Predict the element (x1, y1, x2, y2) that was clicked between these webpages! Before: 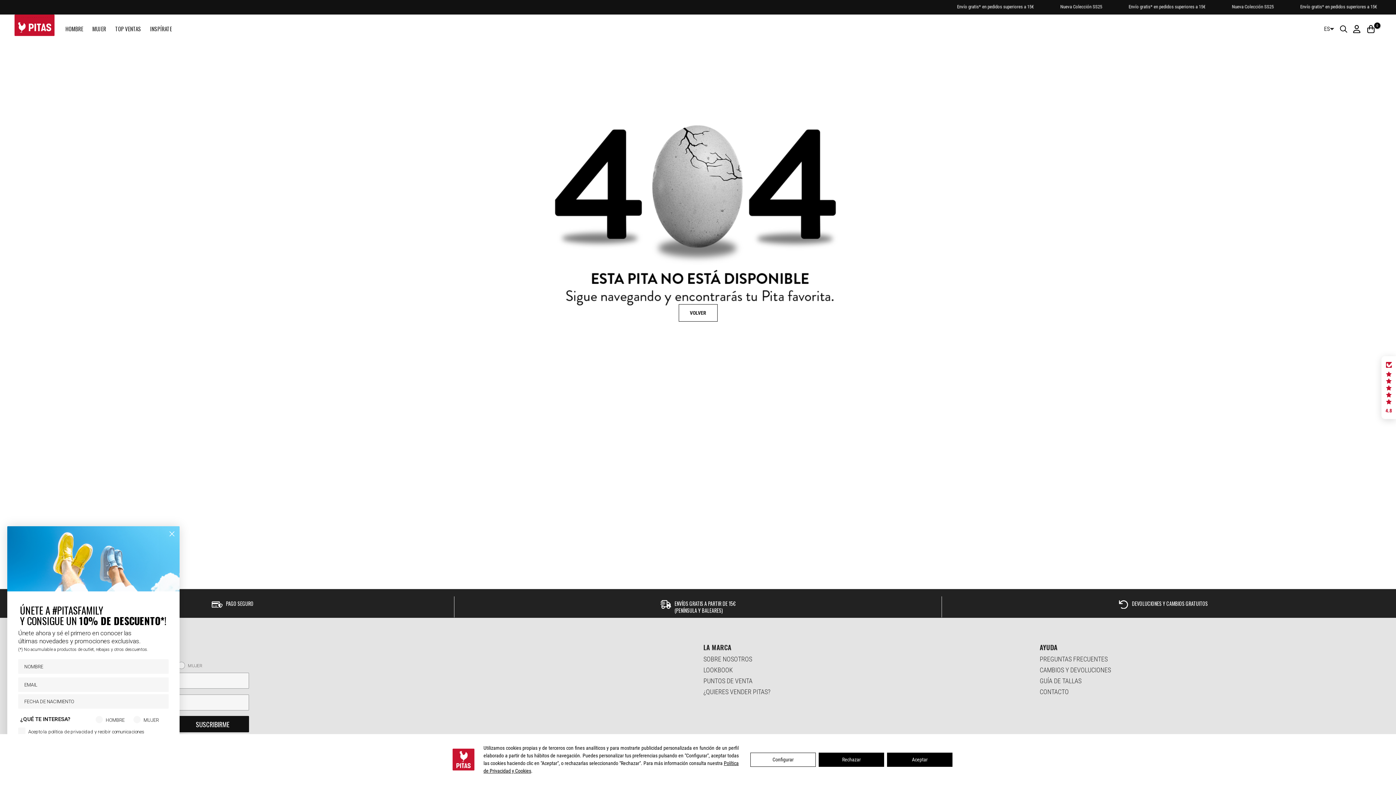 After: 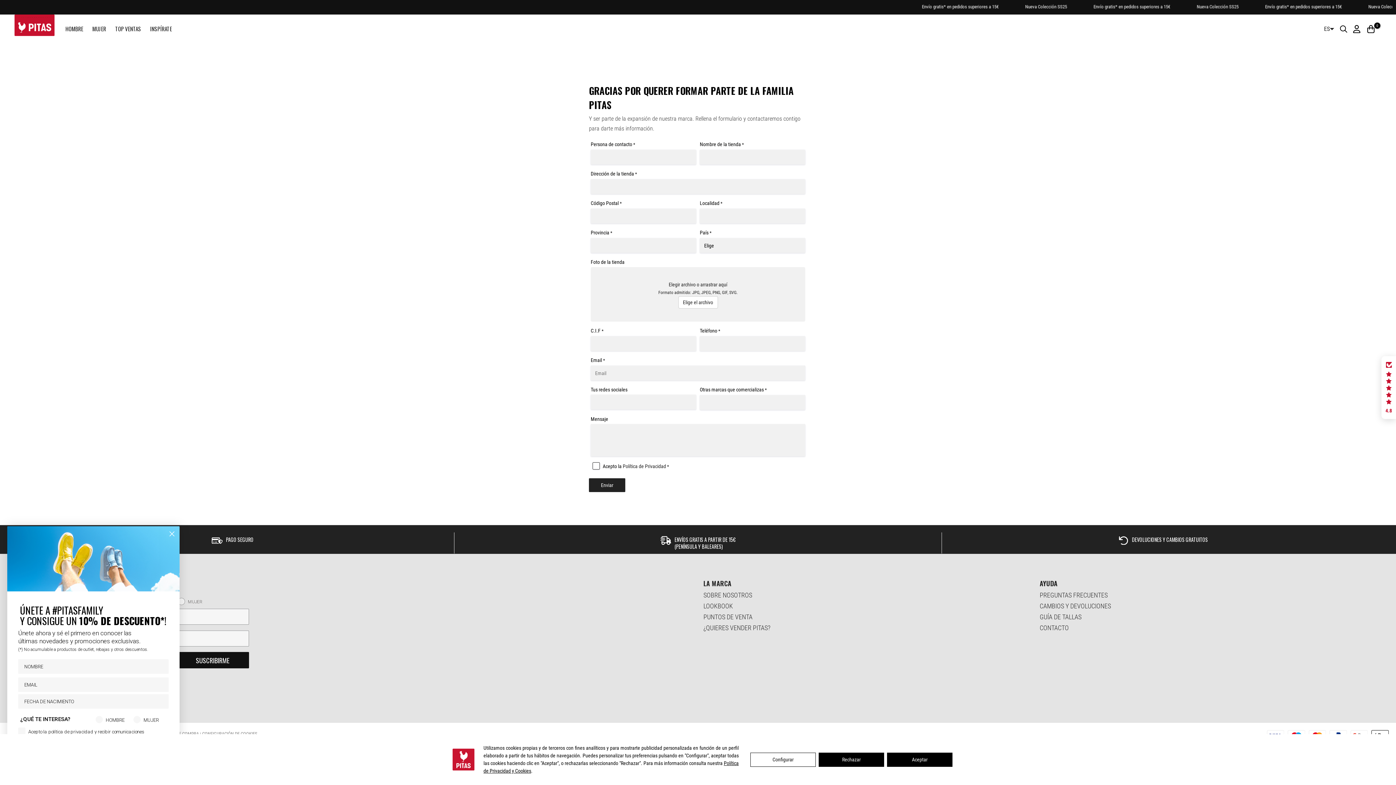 Action: label: ¿QUIERES VENDER PITAS? bbox: (703, 688, 770, 696)